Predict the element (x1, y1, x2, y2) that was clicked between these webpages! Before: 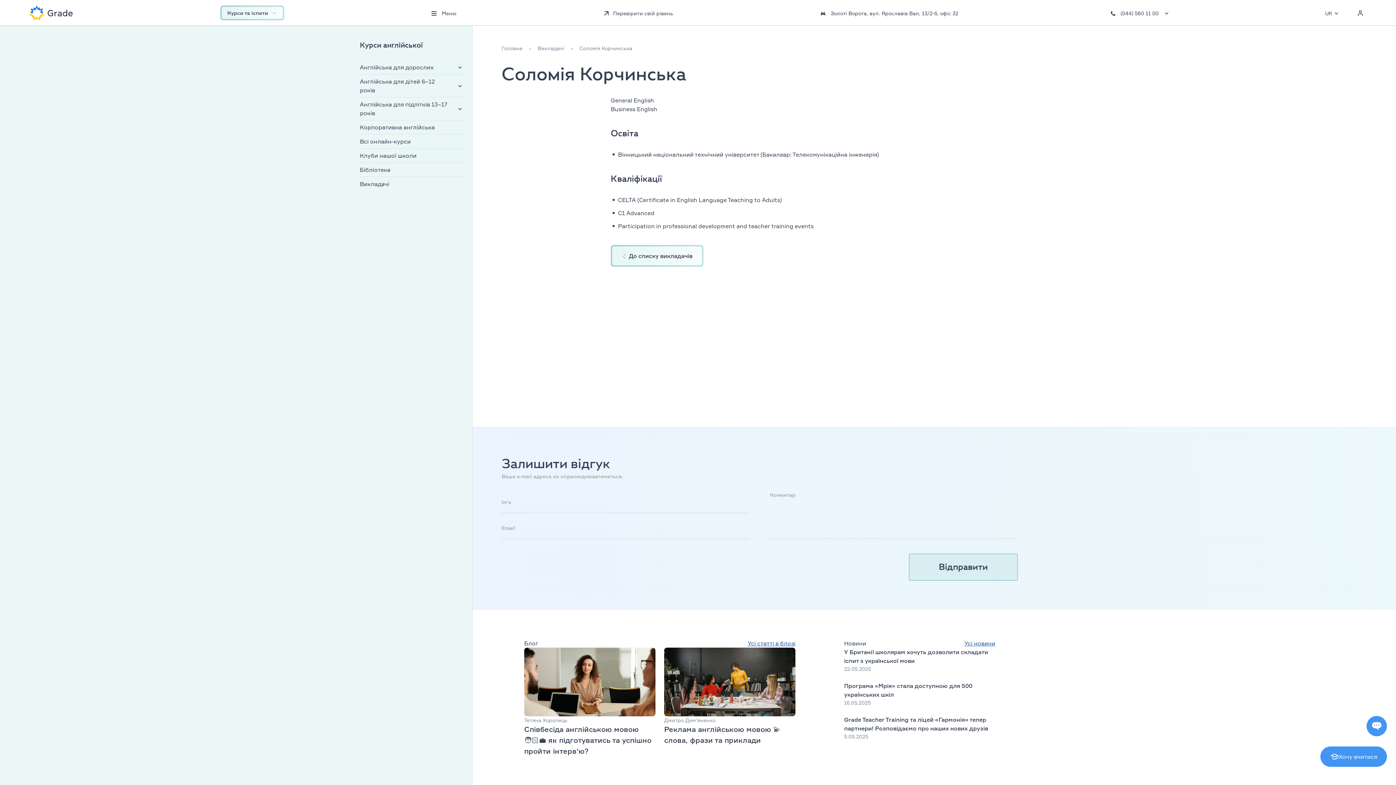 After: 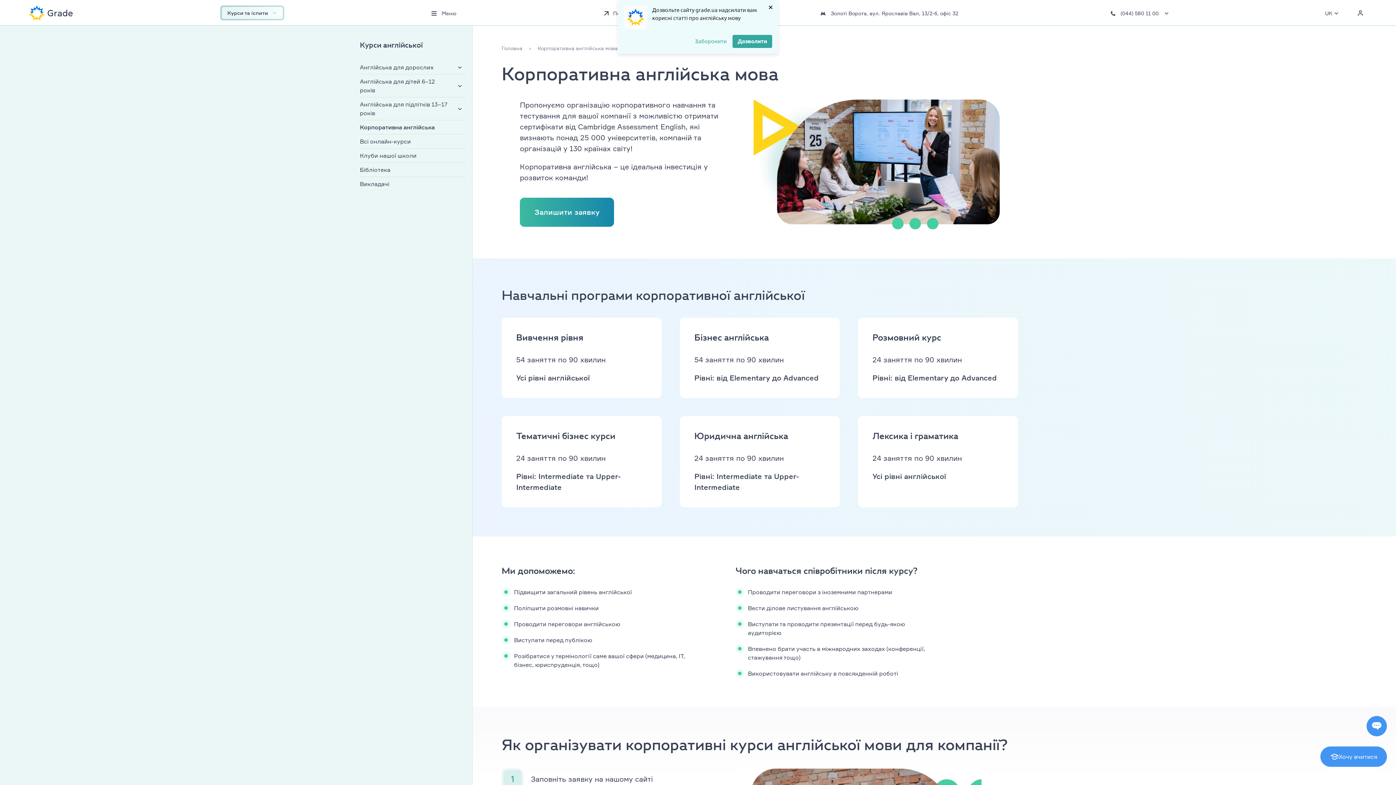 Action: bbox: (360, 120, 465, 134) label: Корпоративна англійська